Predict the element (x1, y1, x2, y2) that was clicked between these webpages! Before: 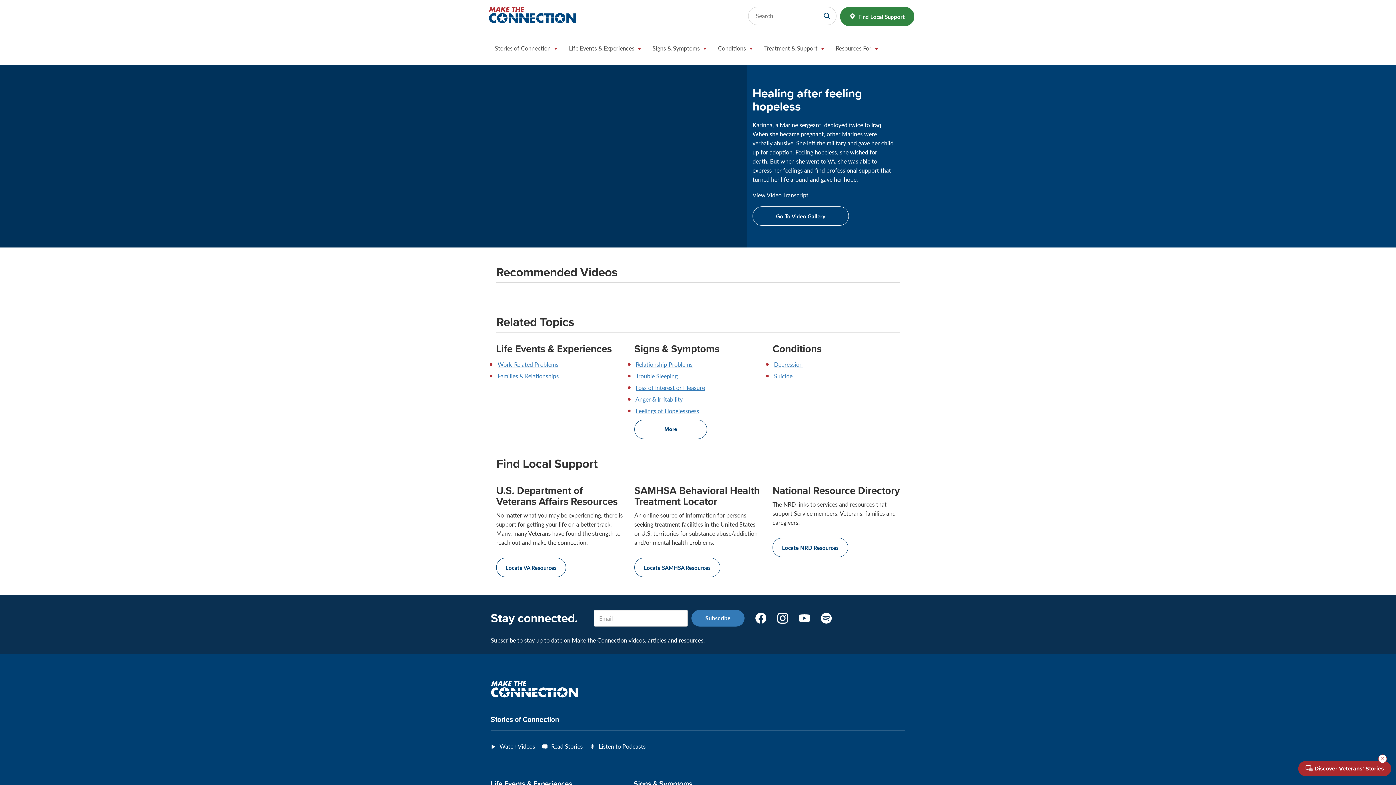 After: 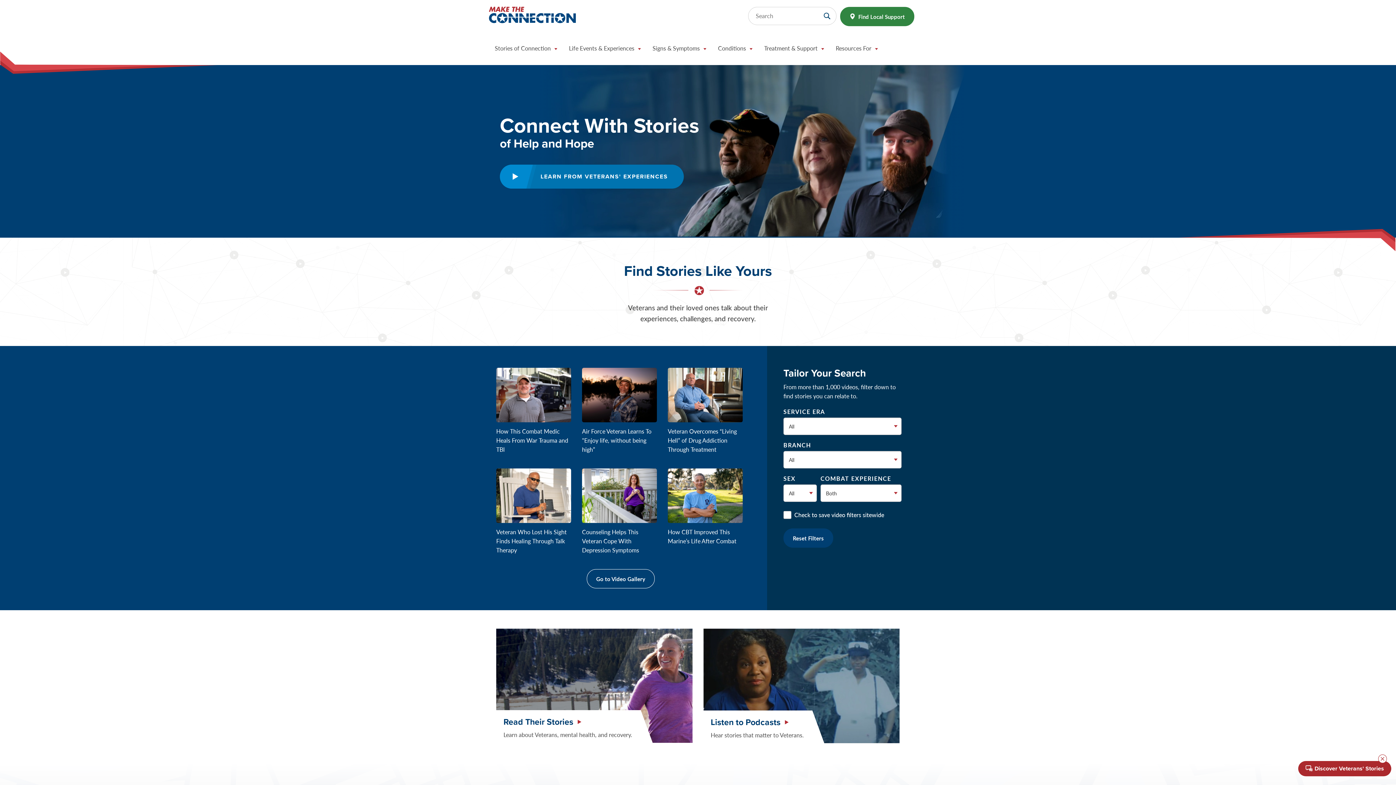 Action: label: Make the connection bbox: (490, 693, 600, 701)